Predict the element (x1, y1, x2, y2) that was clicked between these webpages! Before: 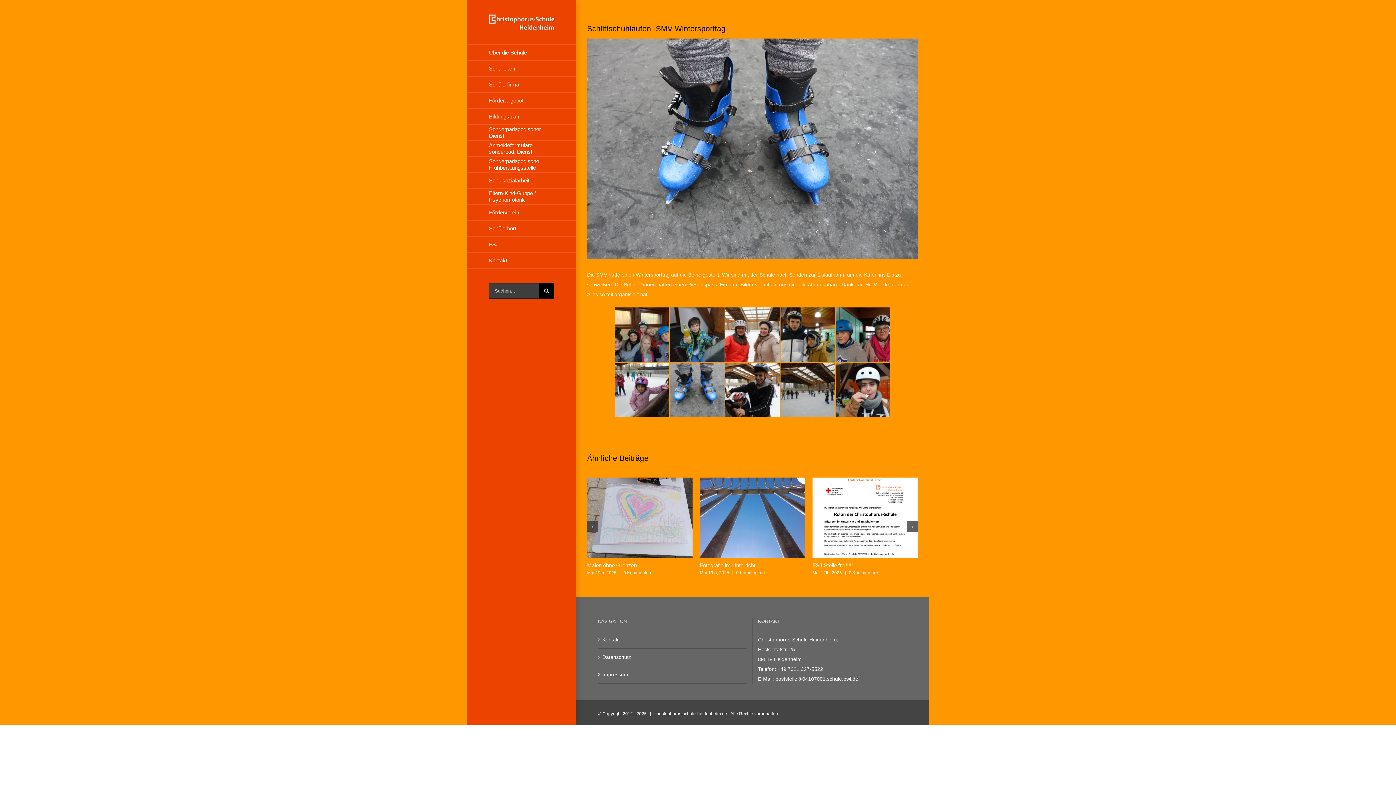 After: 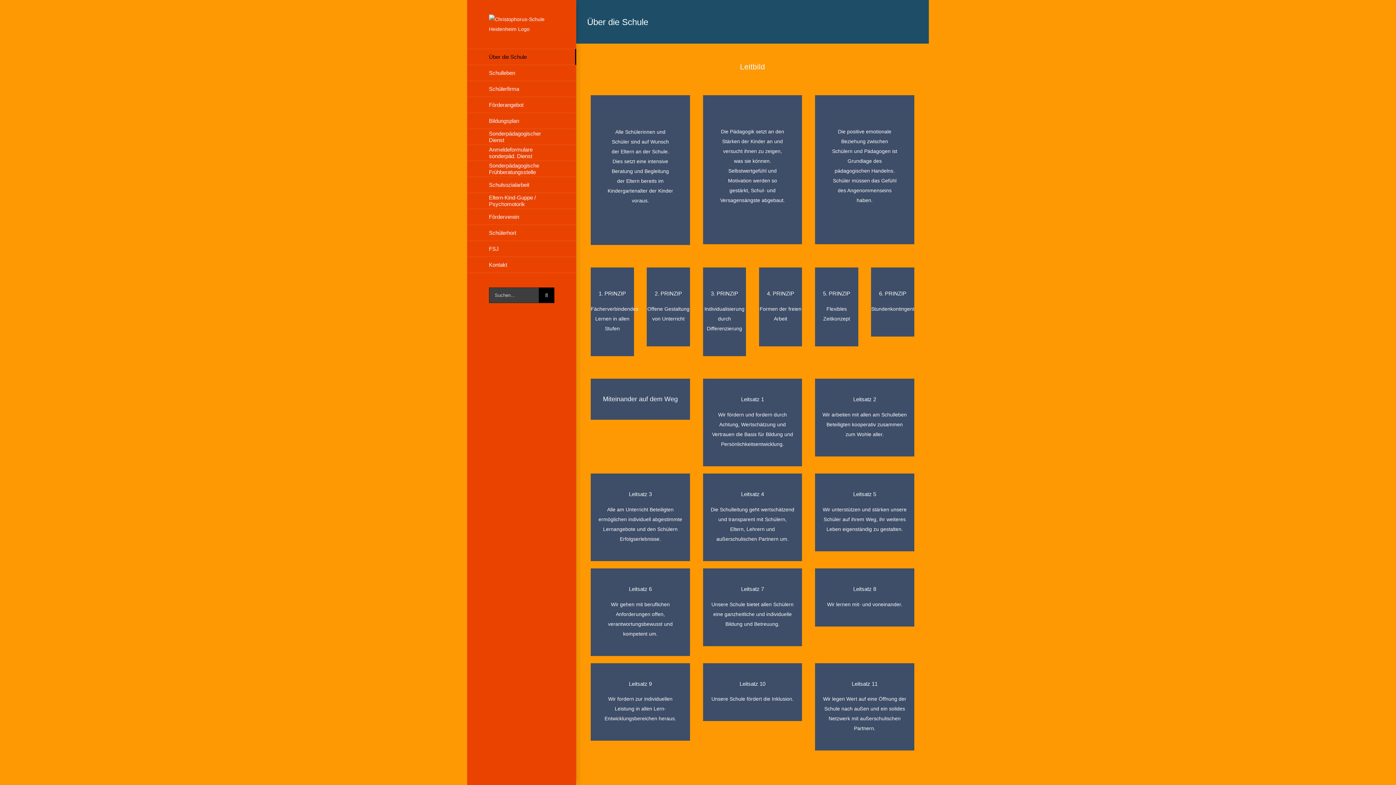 Action: label: Über die Schule bbox: (467, 44, 576, 60)